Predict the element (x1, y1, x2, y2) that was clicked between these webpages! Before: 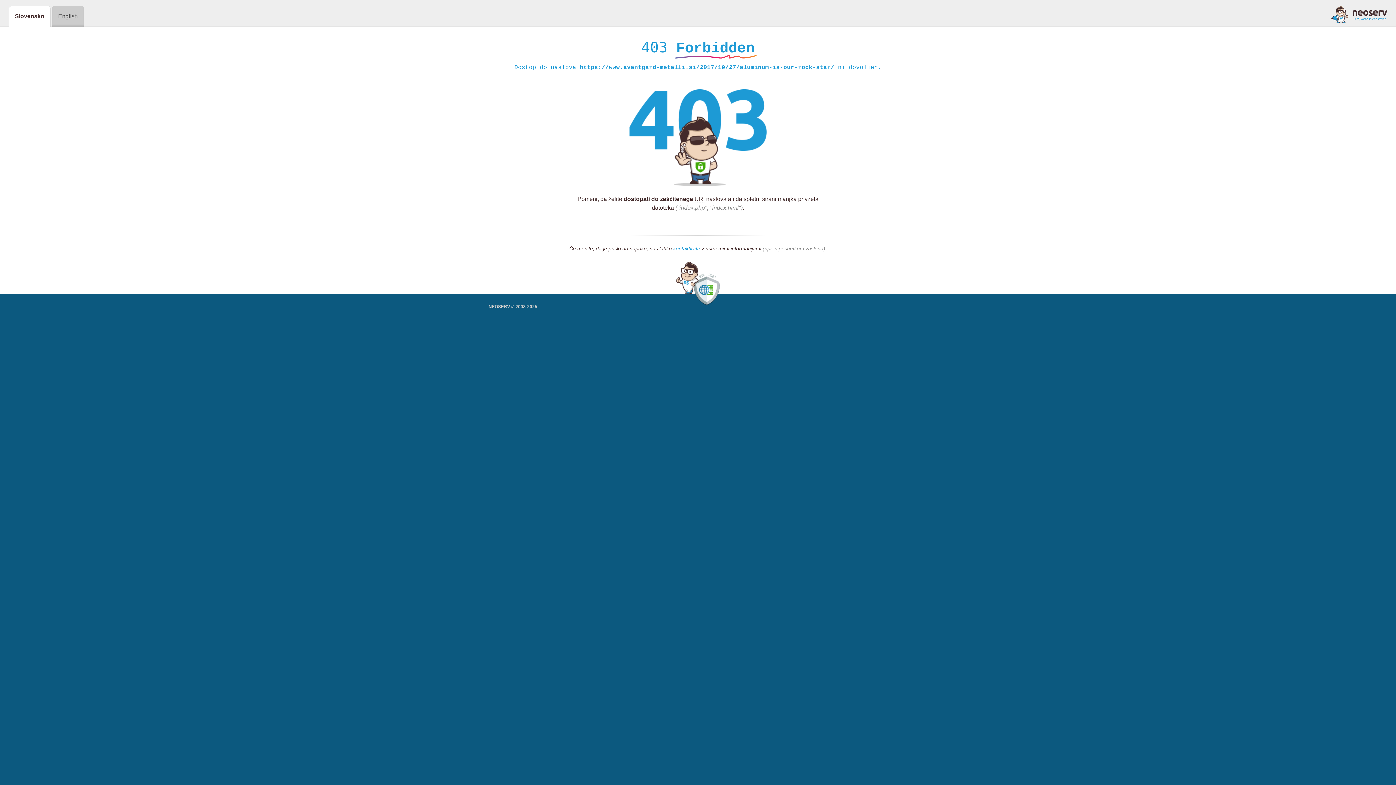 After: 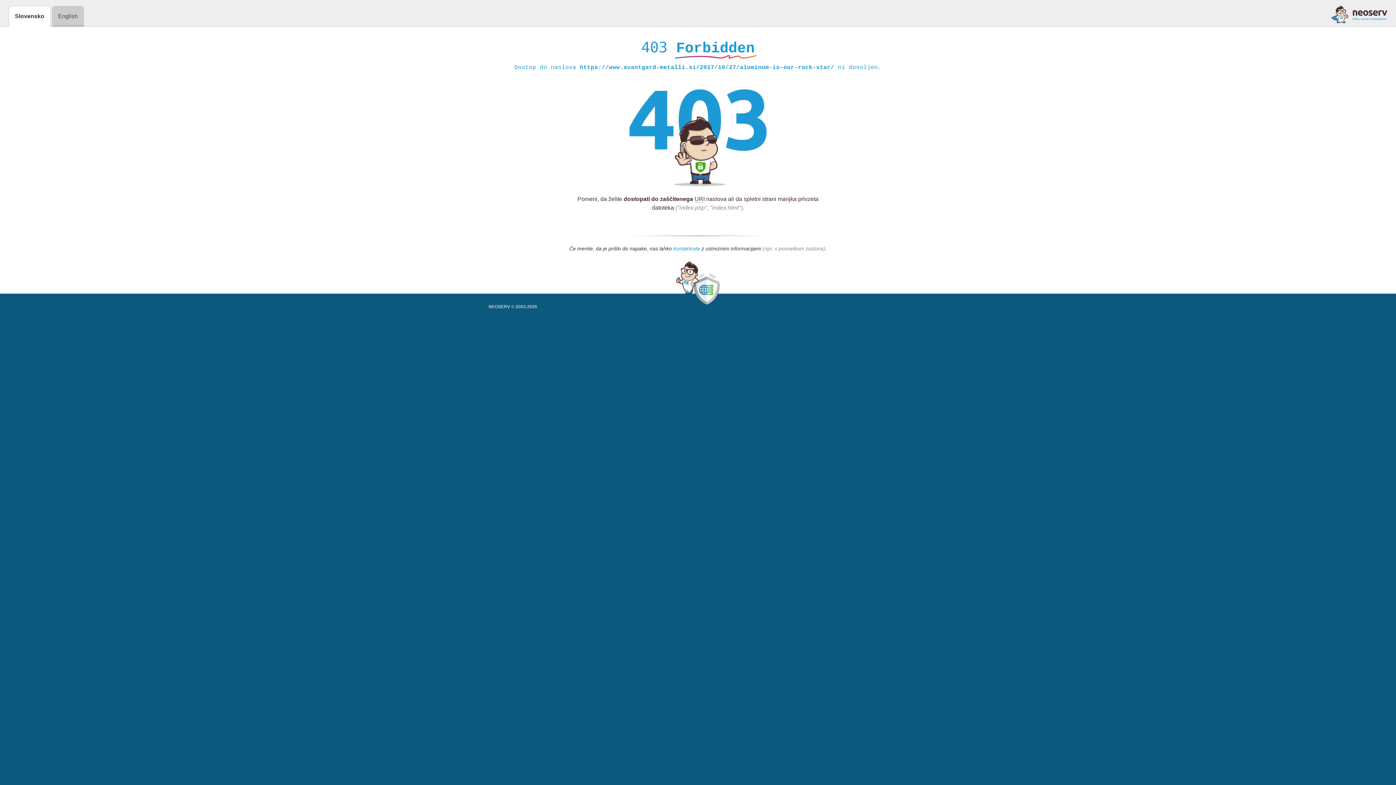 Action: bbox: (673, 245, 700, 252) label: kontaktirate